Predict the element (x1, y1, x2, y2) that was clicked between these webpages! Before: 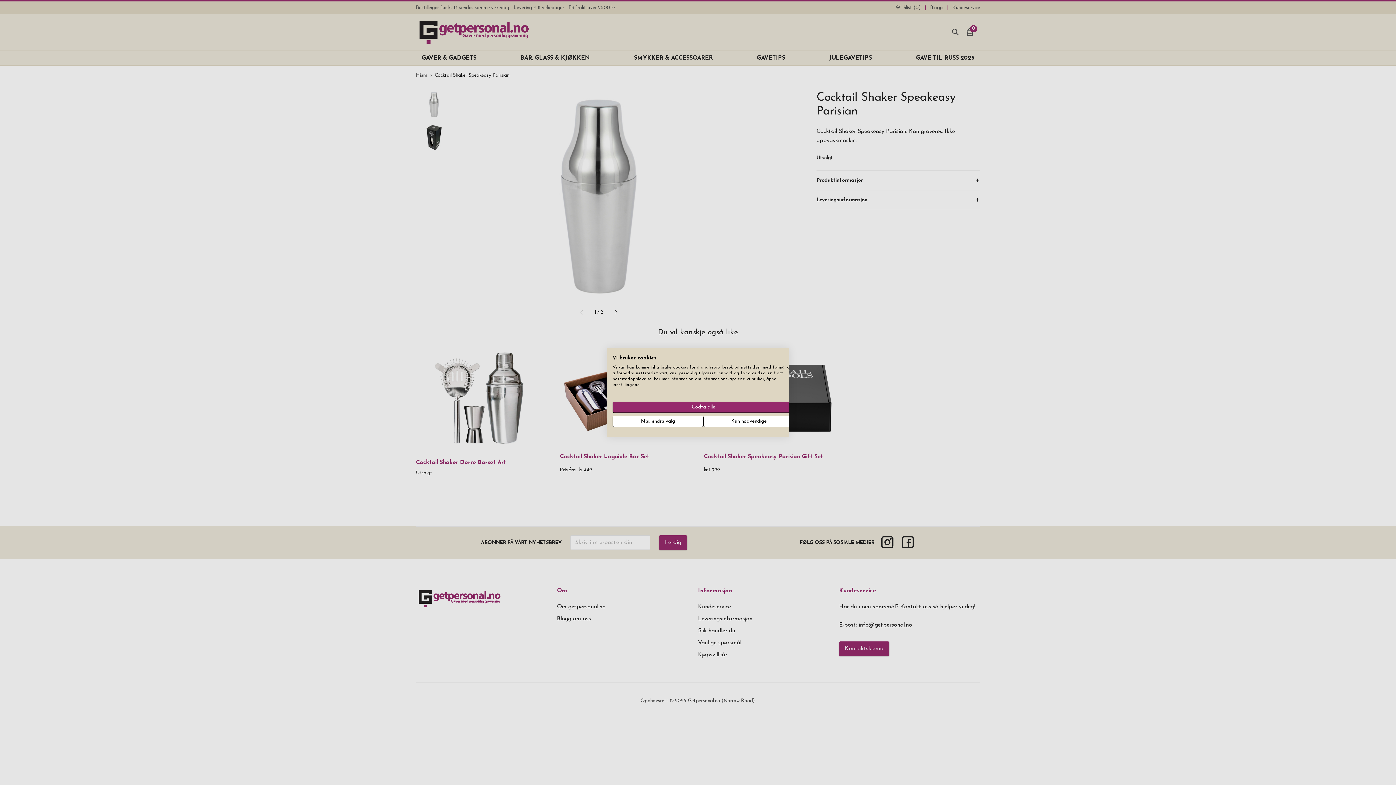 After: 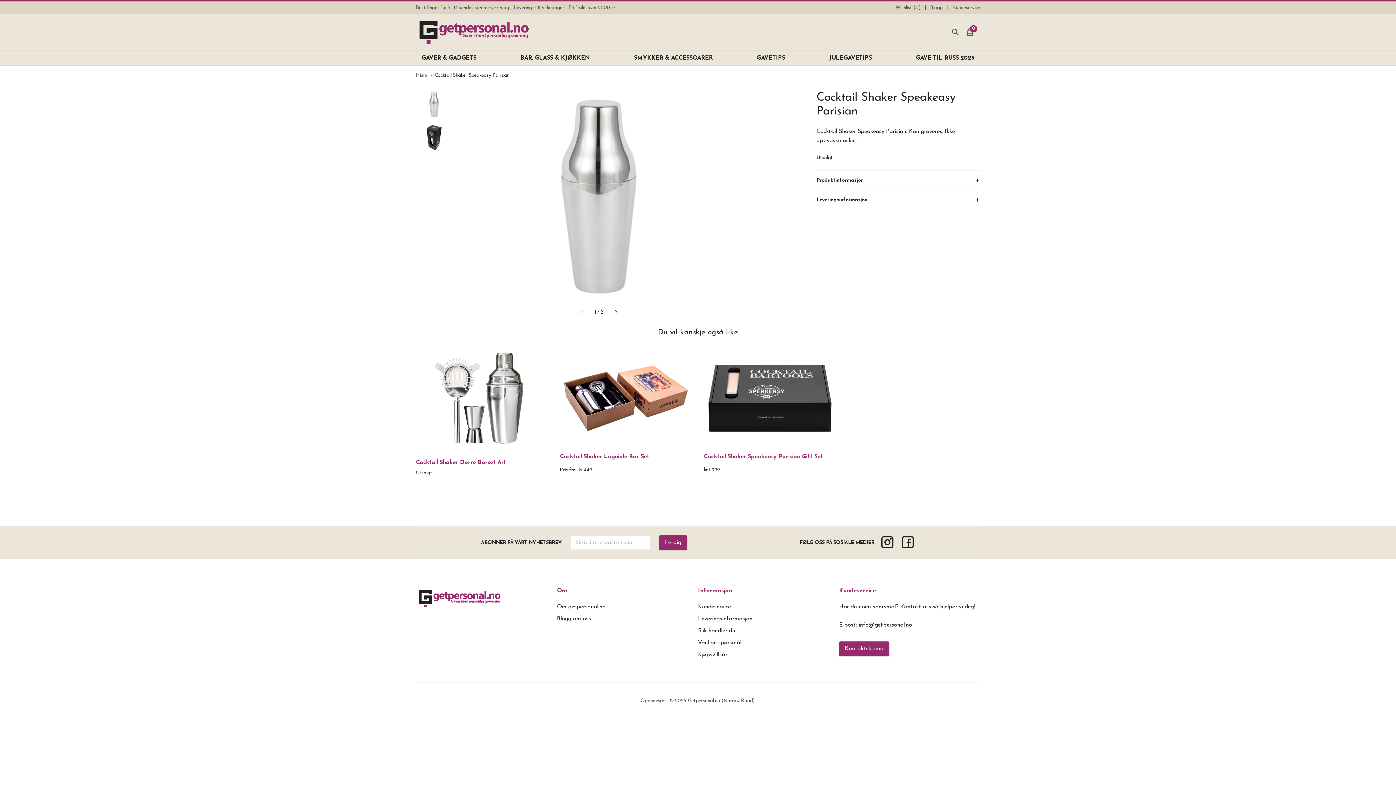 Action: bbox: (612, 401, 794, 413) label: Godta alle cookie